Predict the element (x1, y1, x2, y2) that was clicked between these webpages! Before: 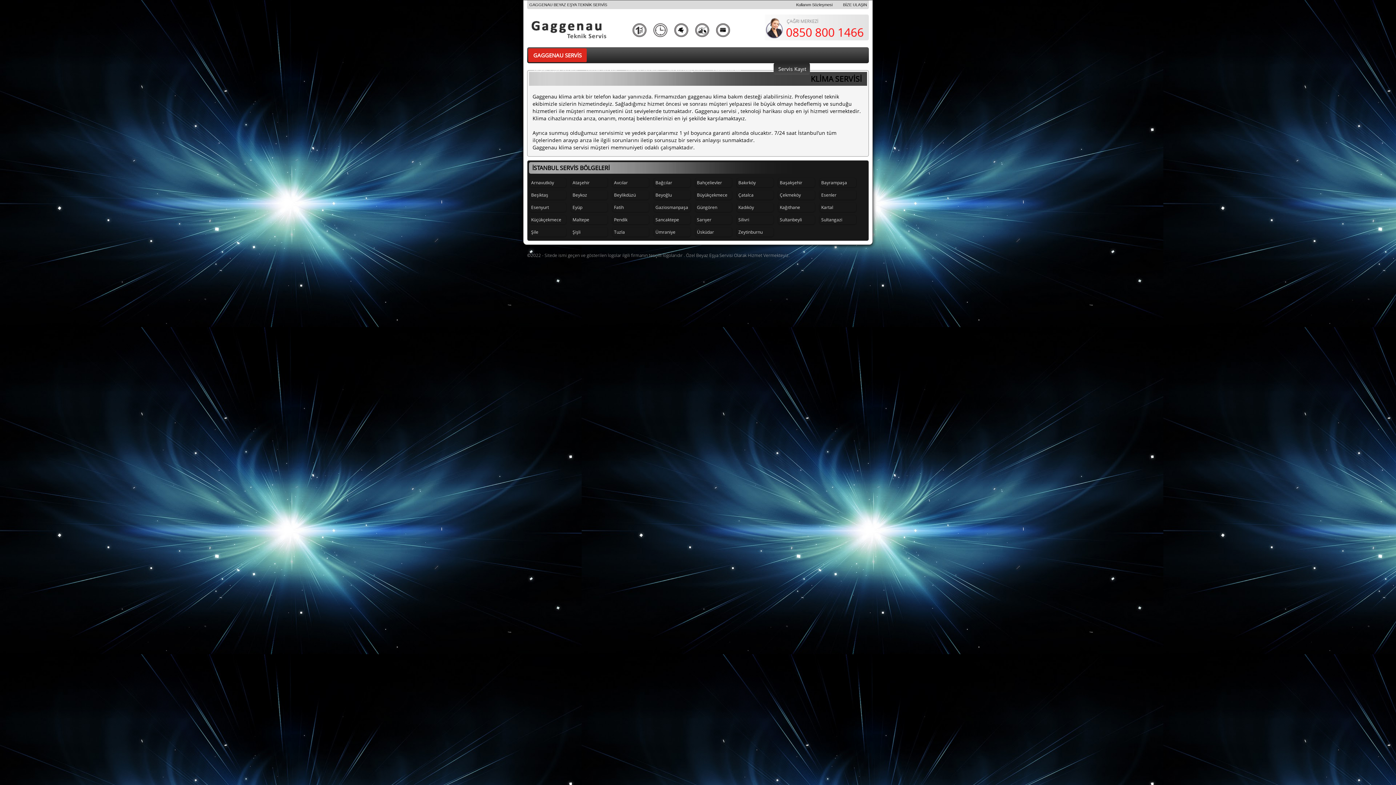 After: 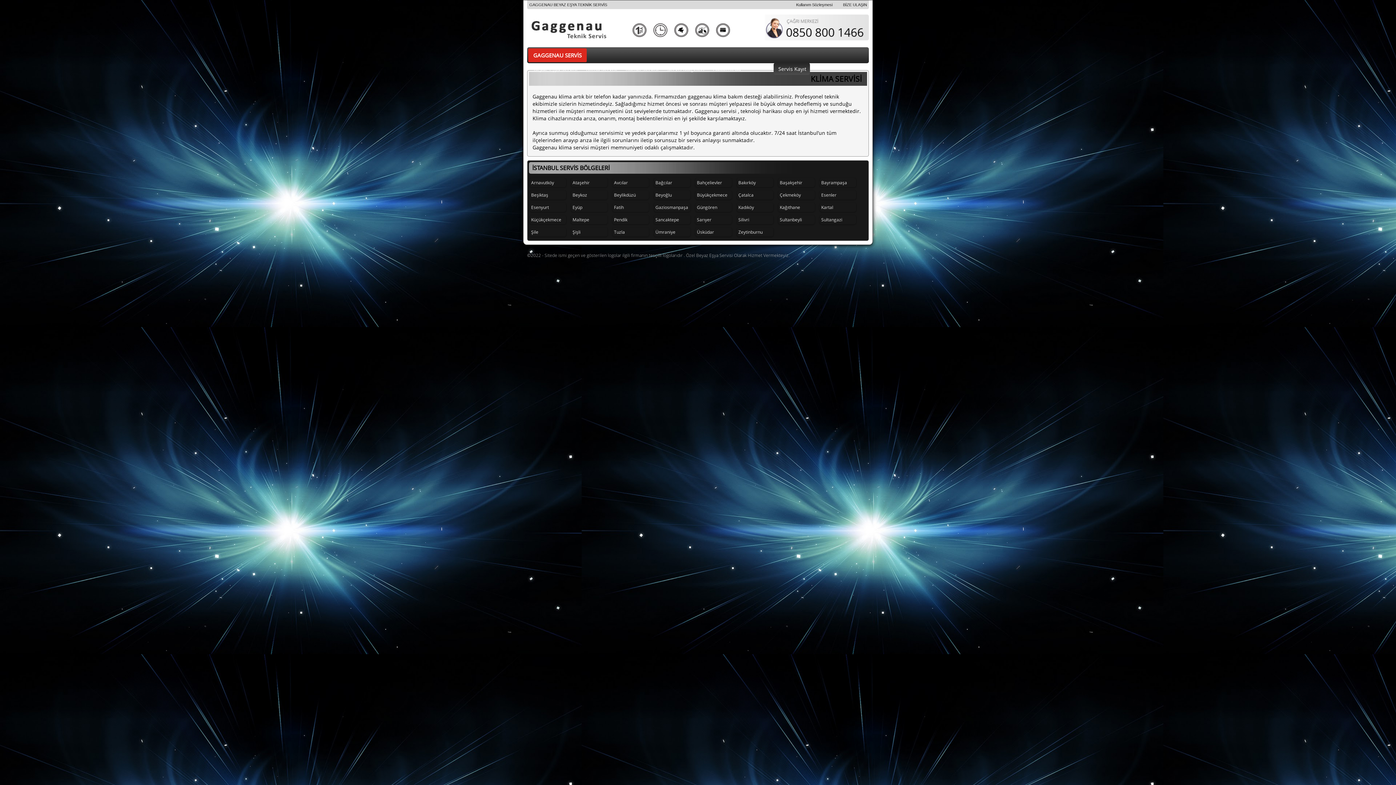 Action: bbox: (581, 62, 621, 74) label: Klima Servisi